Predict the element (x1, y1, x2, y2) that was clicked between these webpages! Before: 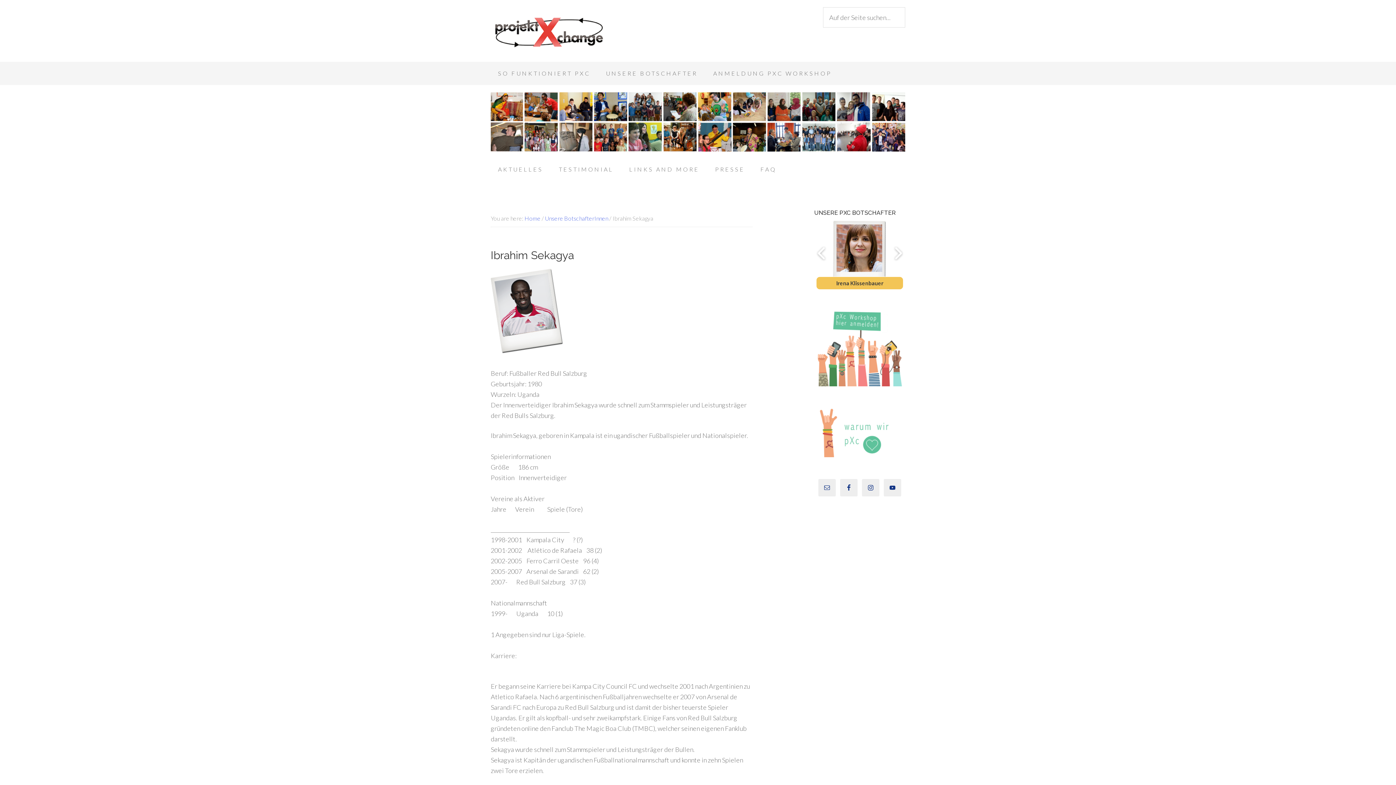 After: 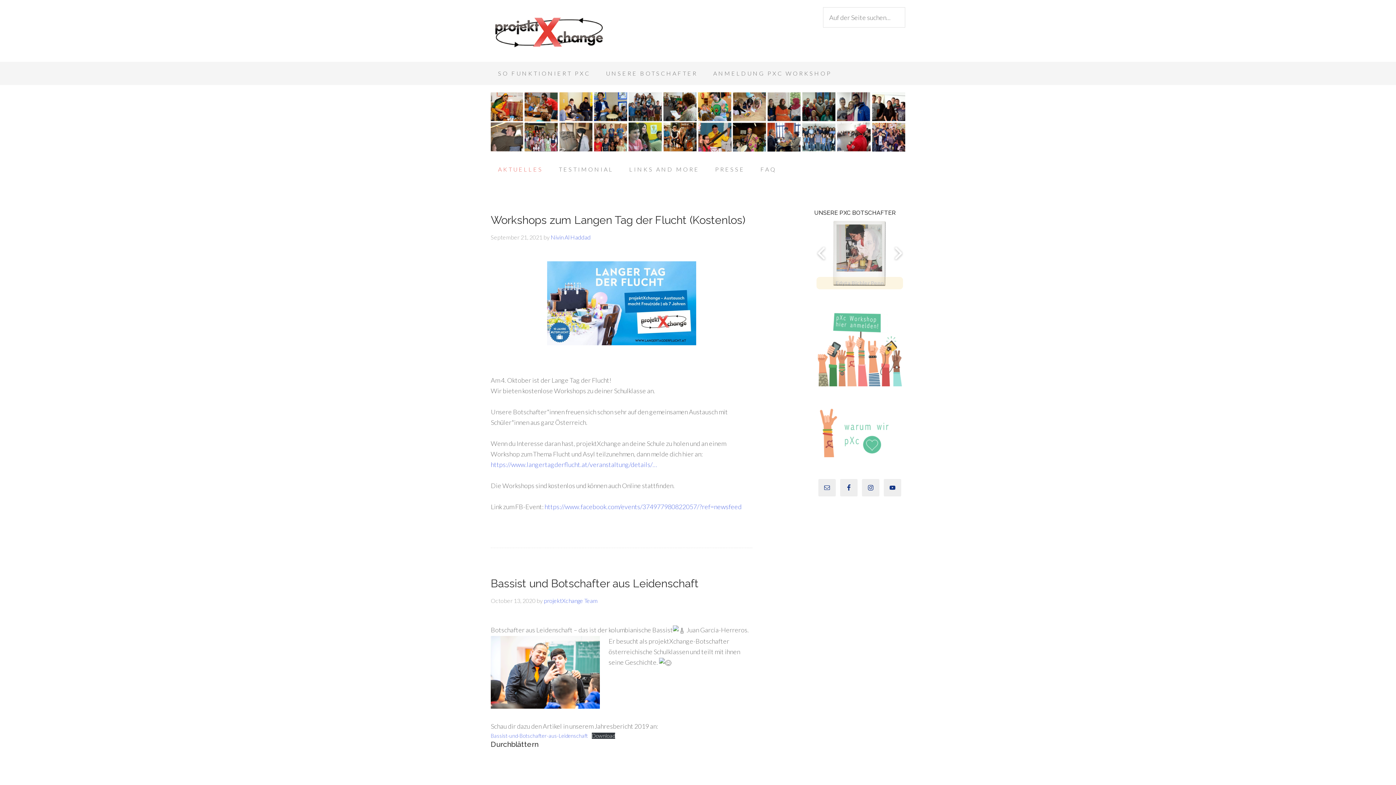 Action: label: AKTUELLES bbox: (490, 157, 550, 181)